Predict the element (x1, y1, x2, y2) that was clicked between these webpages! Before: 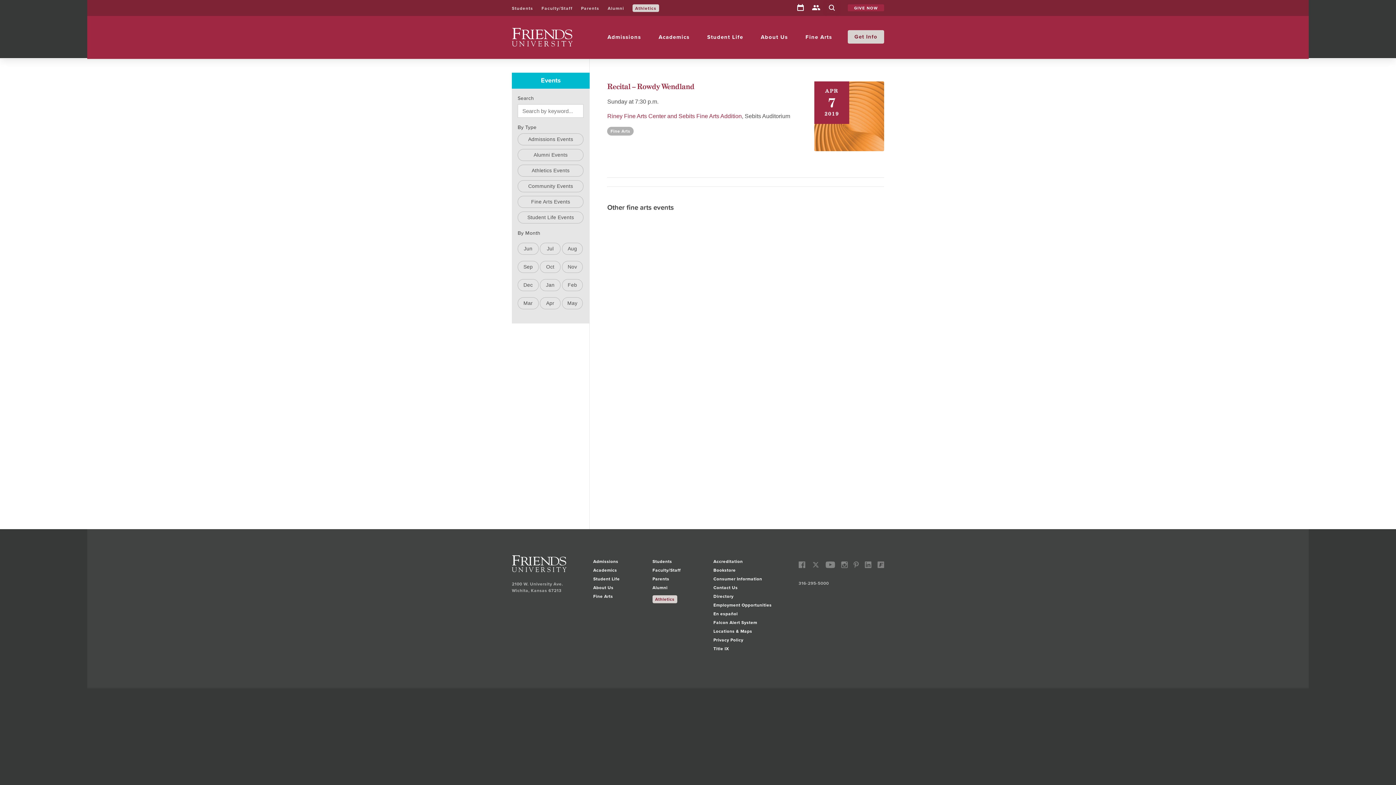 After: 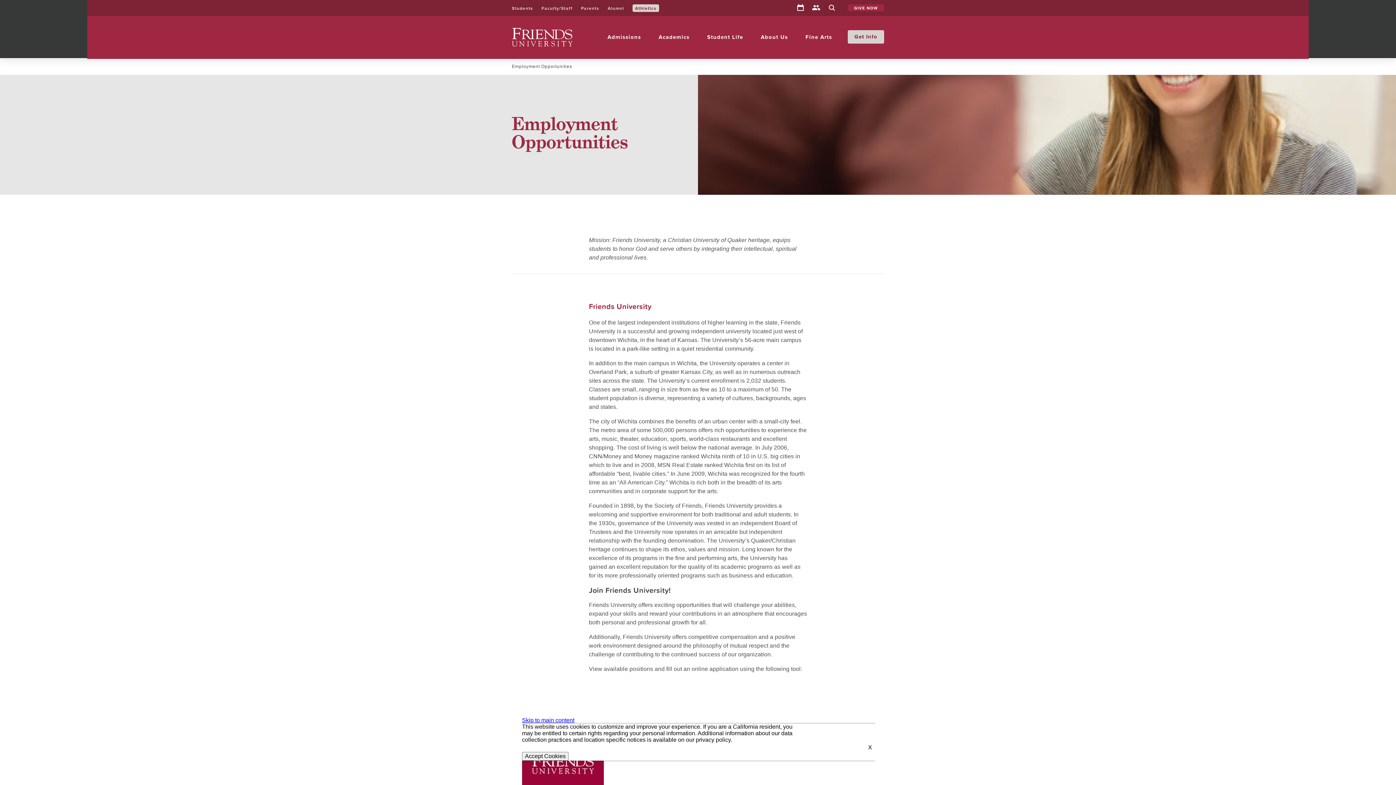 Action: bbox: (713, 602, 771, 608) label: Employment Opportunities